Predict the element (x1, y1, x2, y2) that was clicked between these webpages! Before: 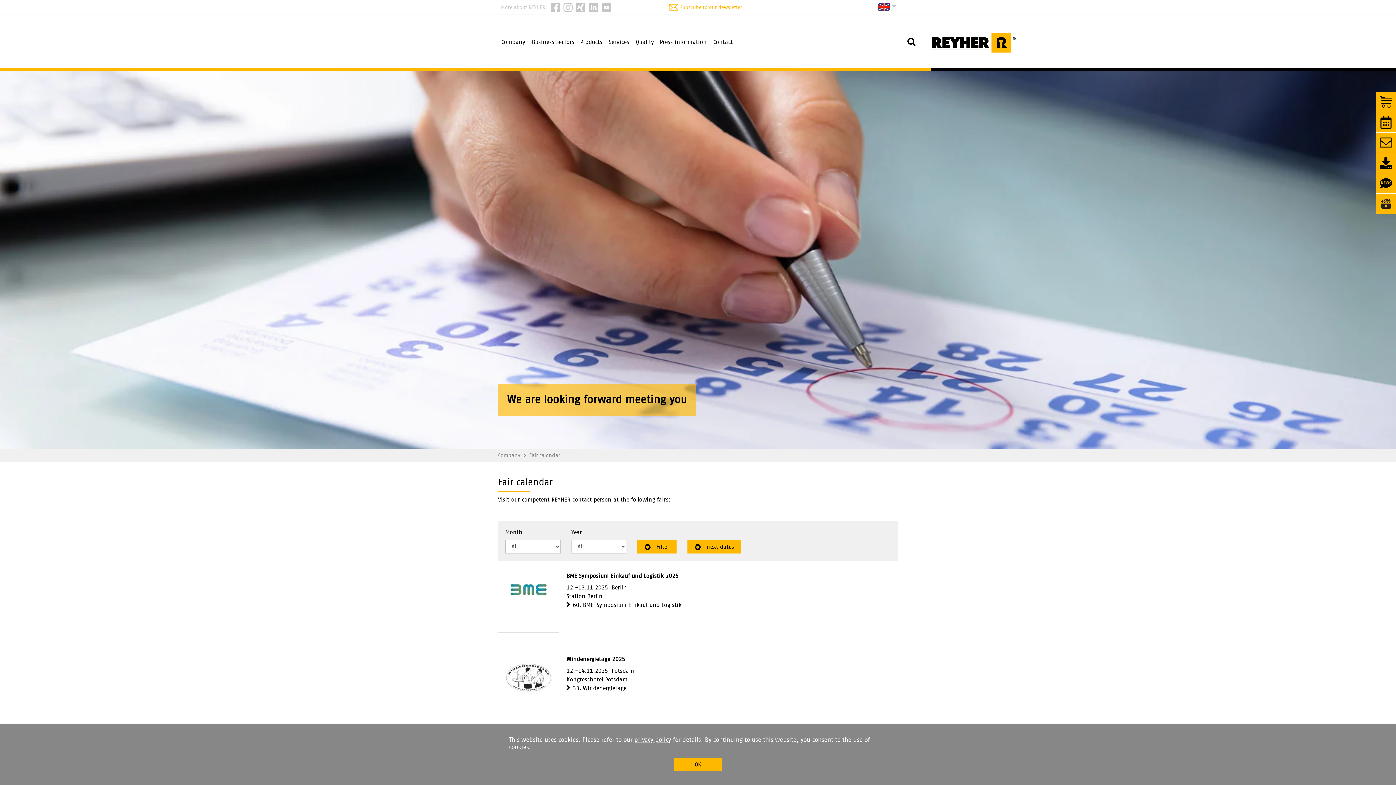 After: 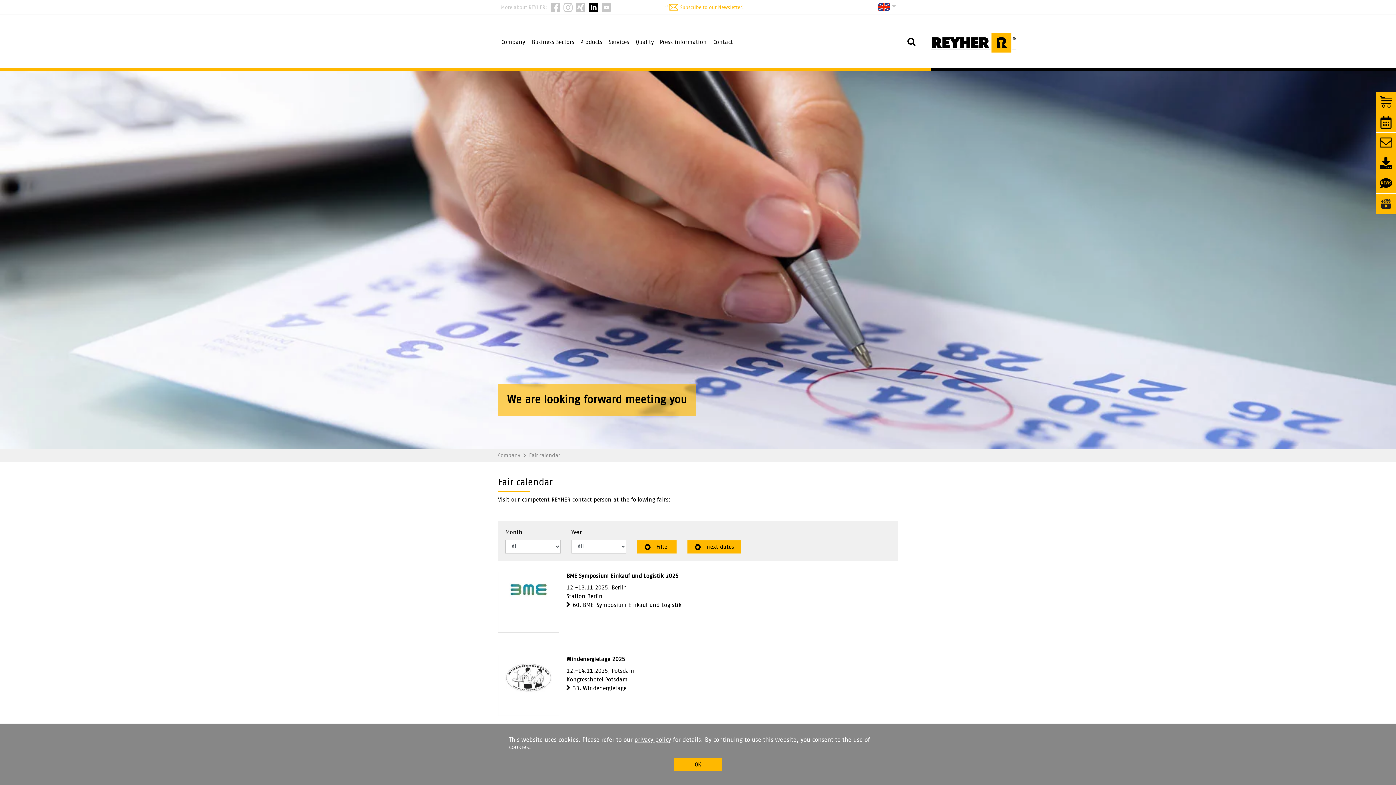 Action: bbox: (589, 4, 598, 10)